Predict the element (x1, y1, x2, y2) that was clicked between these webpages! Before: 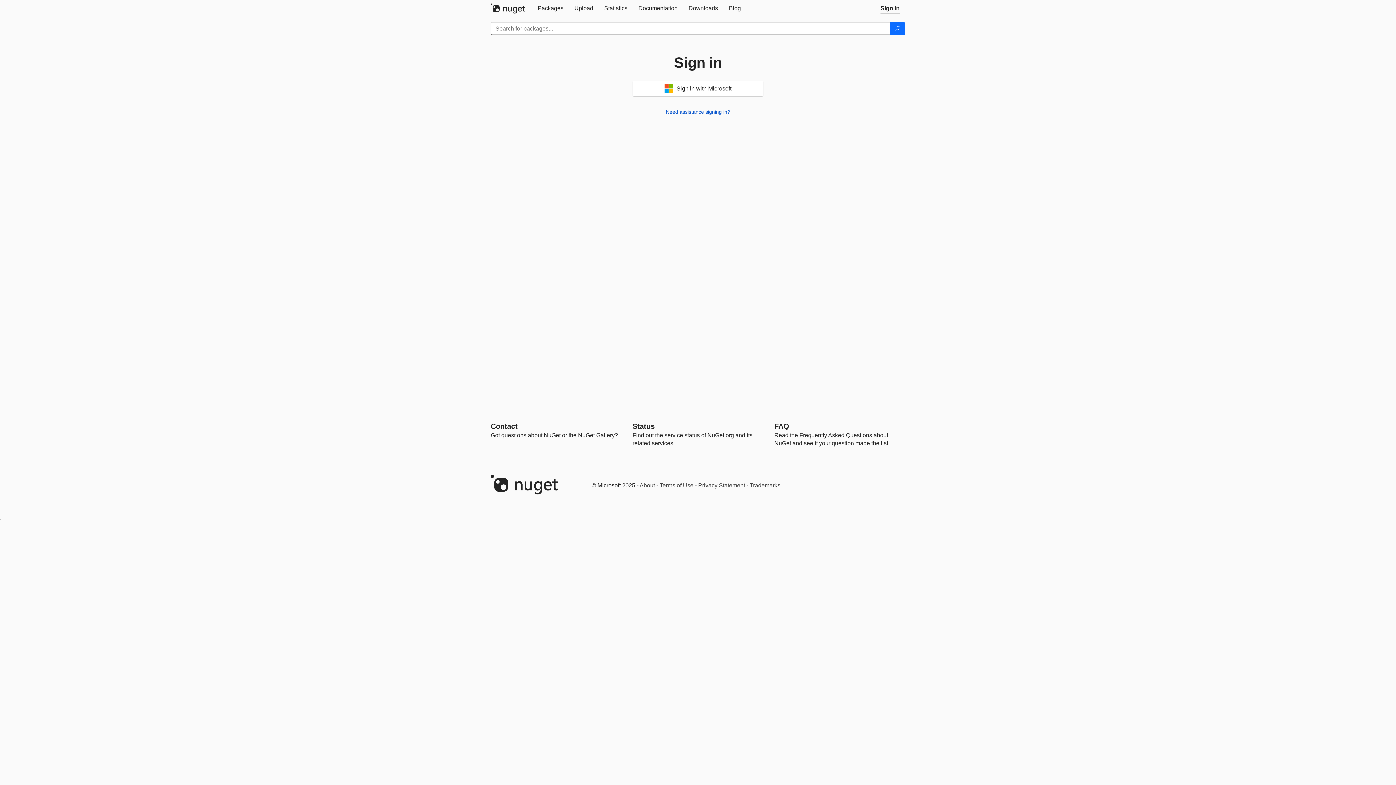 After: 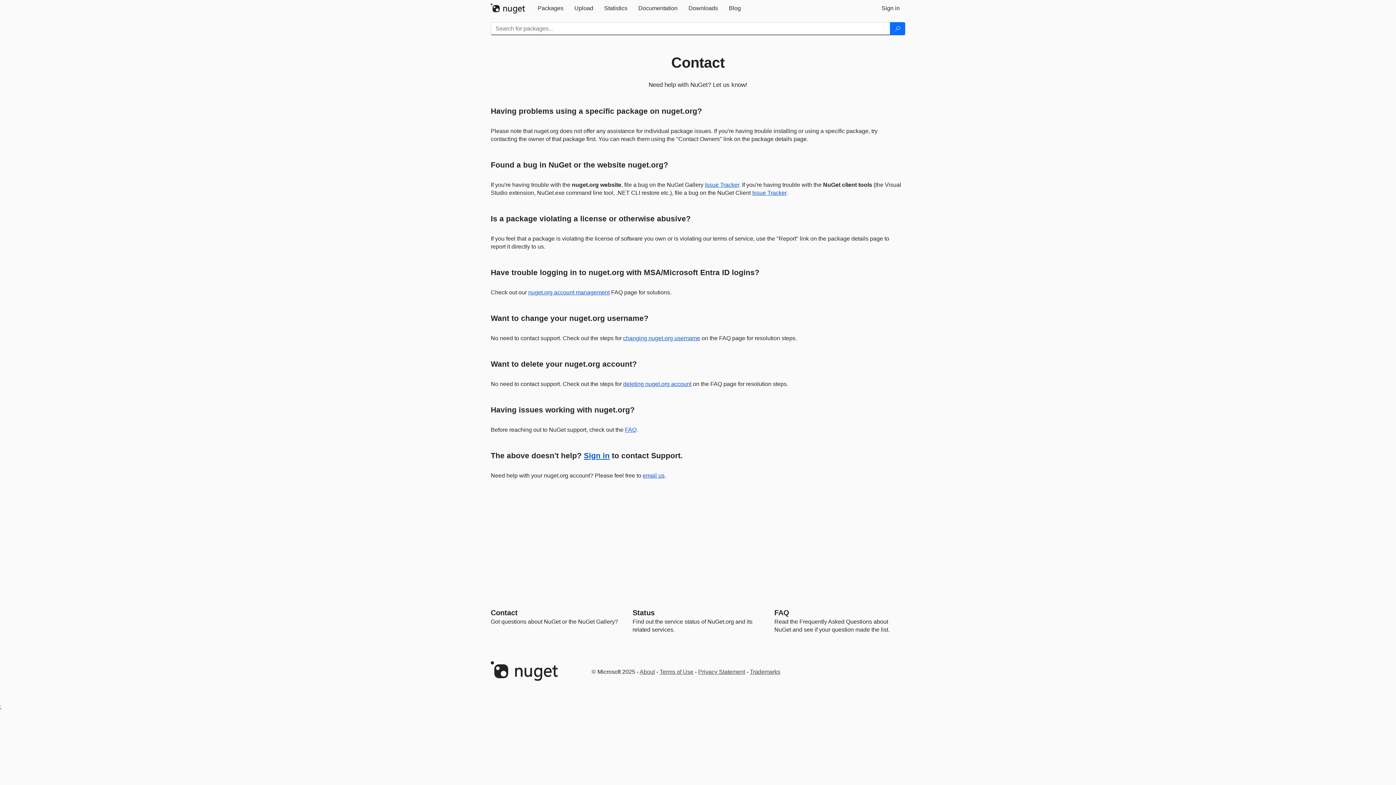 Action: label: Contact bbox: (490, 422, 517, 430)